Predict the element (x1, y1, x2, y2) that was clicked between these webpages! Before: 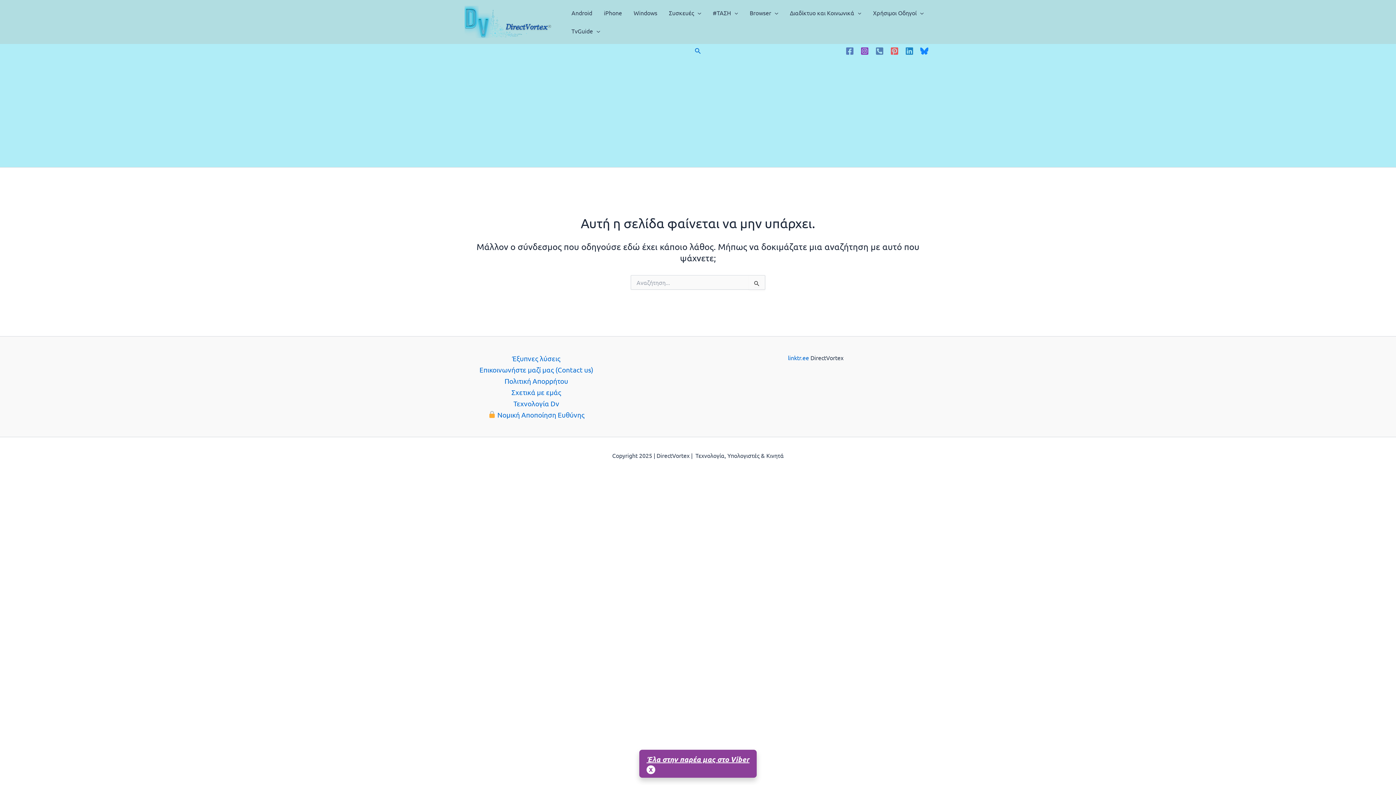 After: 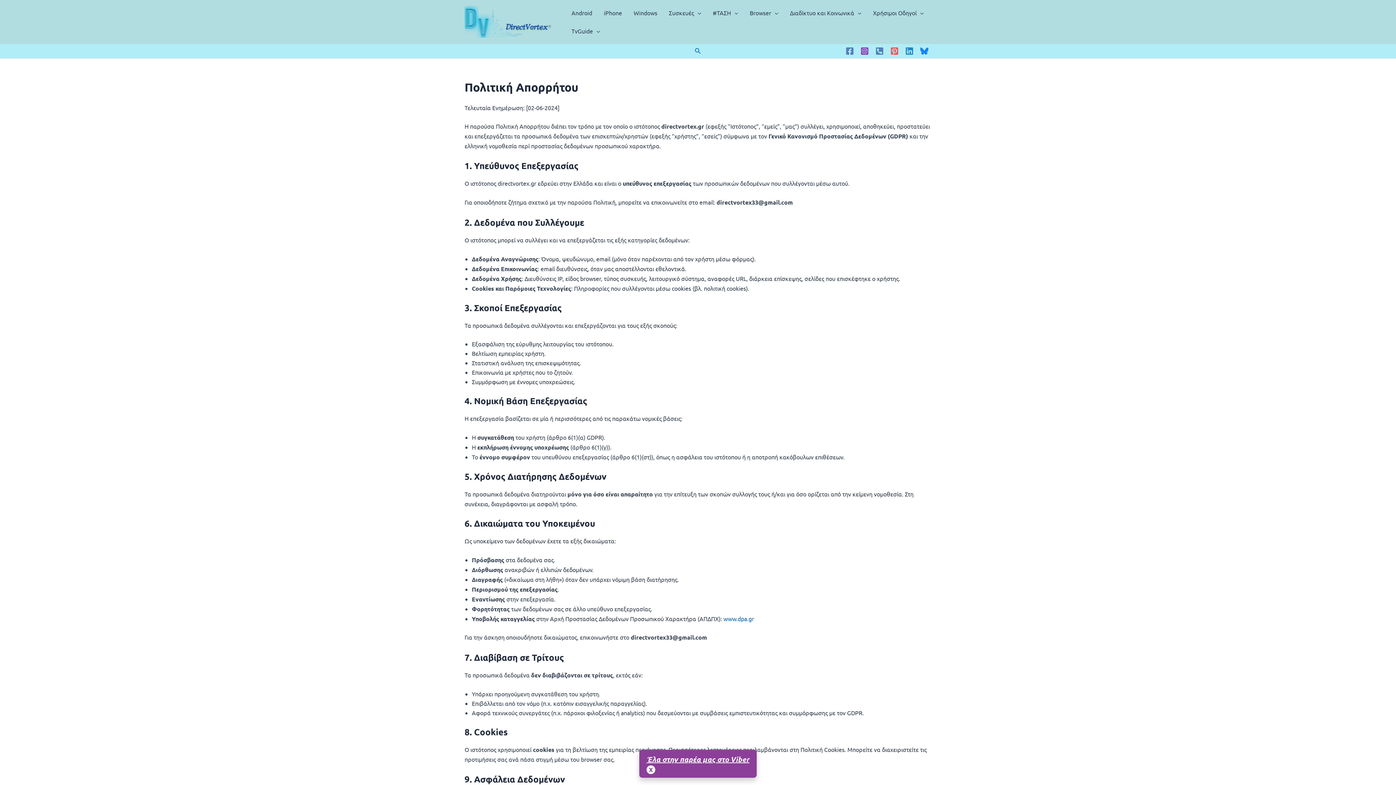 Action: bbox: (504, 376, 568, 385) label: Πολιτική Απορρήτου